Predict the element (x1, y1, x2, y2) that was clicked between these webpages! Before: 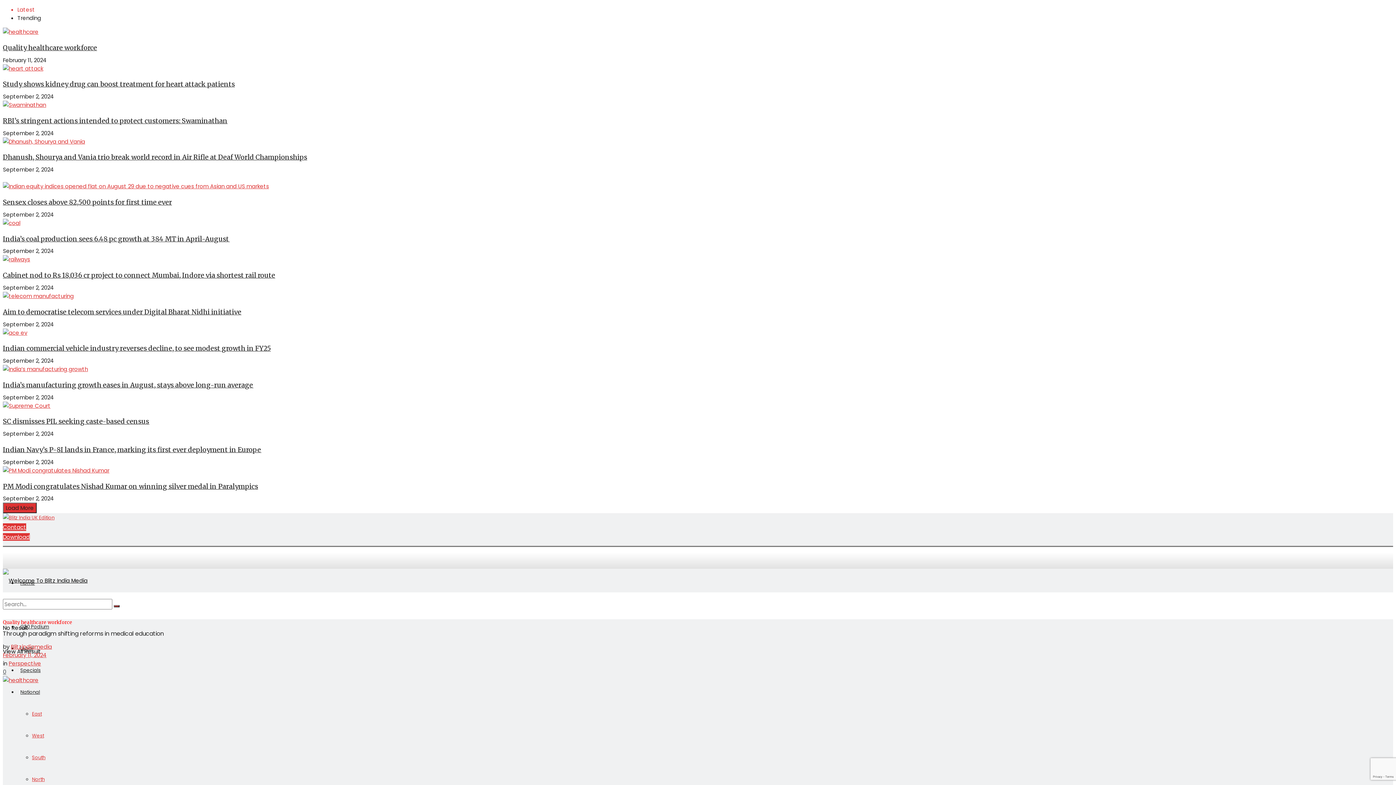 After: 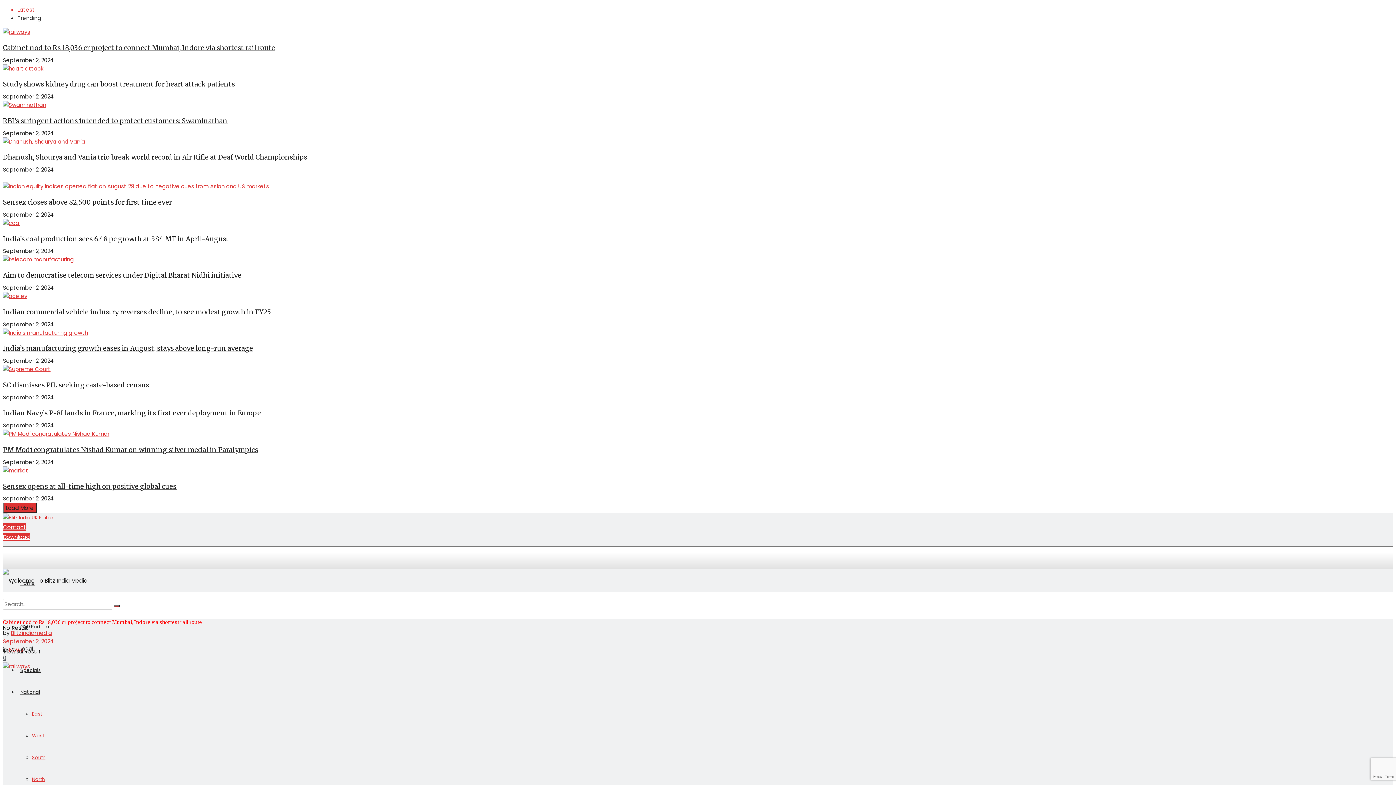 Action: bbox: (2, 255, 1393, 263)